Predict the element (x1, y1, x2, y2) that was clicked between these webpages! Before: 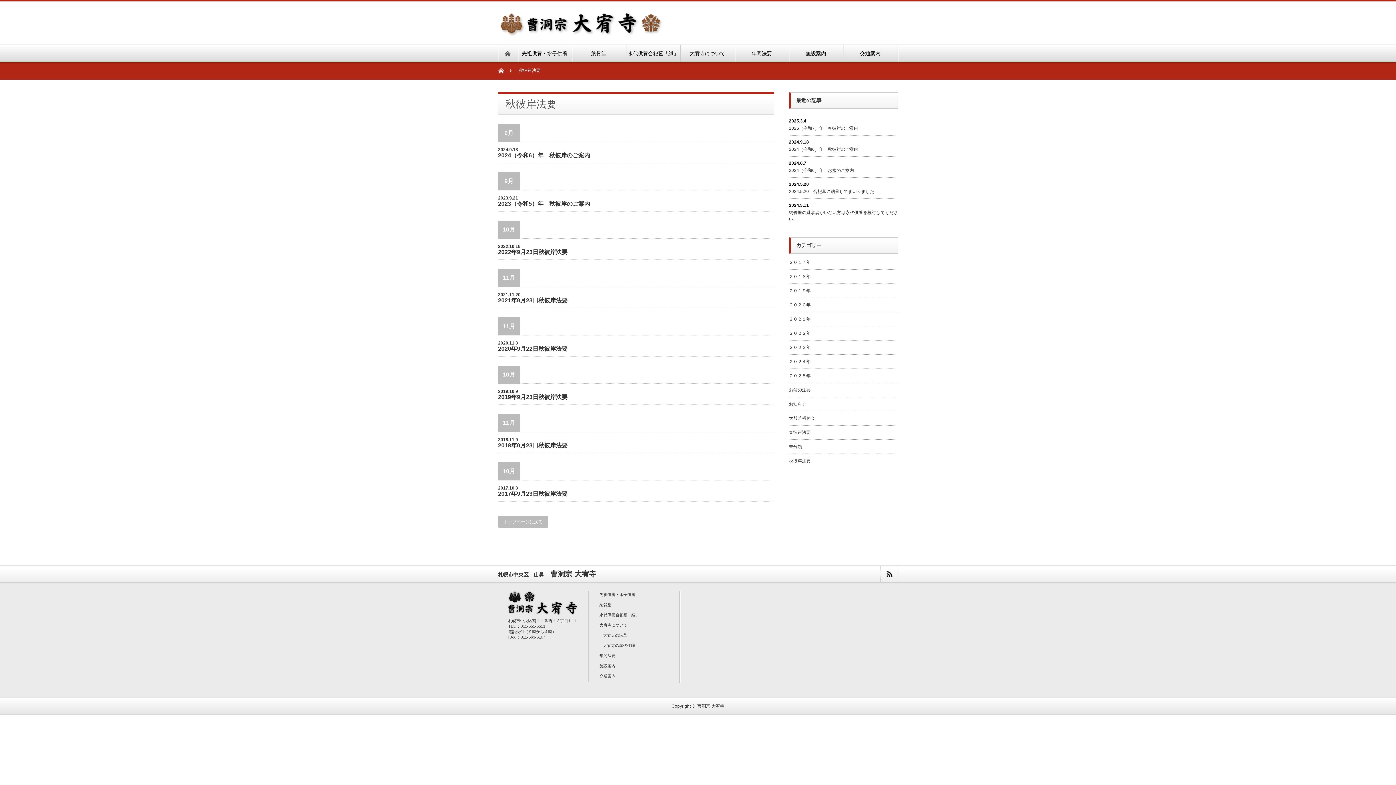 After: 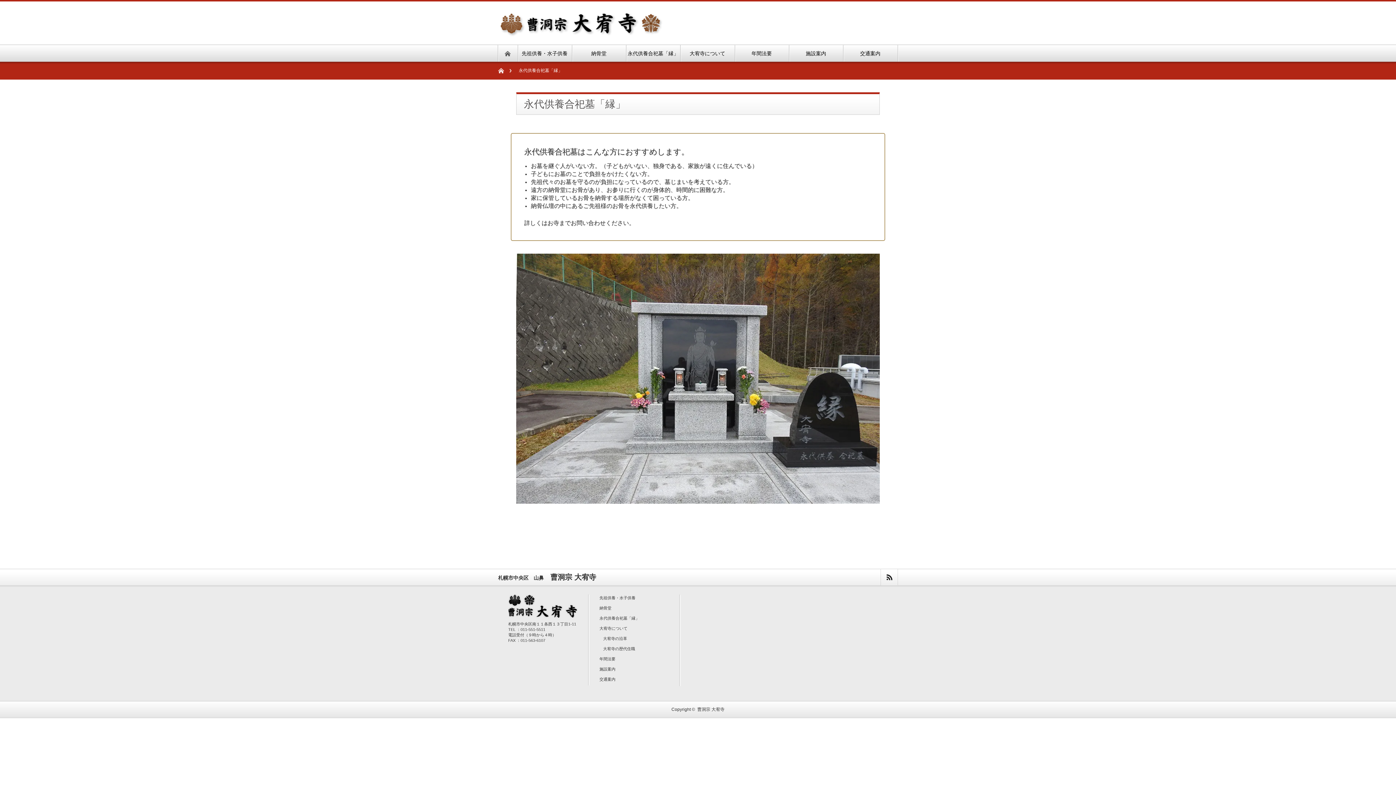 Action: bbox: (599, 613, 639, 617) label: 永代供養合祀墓「縁」